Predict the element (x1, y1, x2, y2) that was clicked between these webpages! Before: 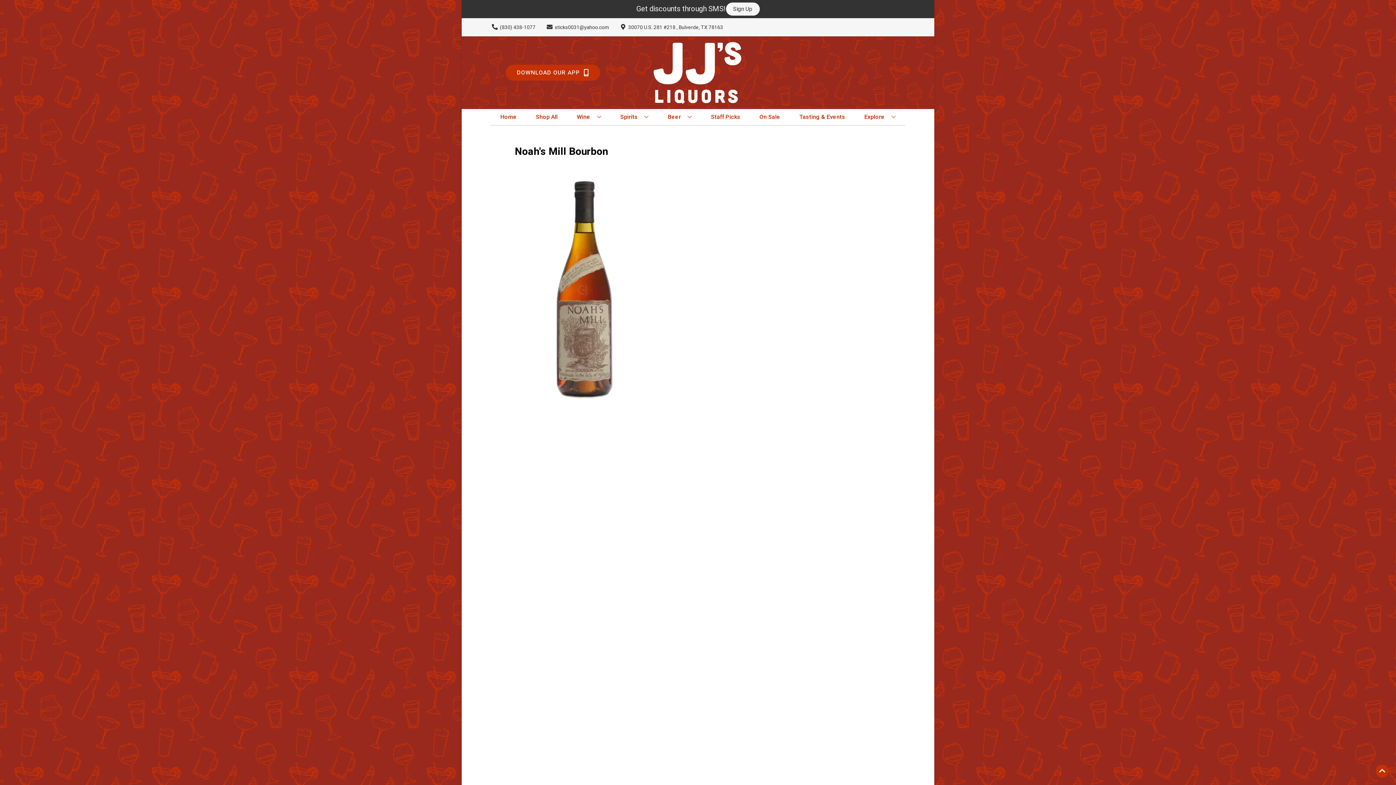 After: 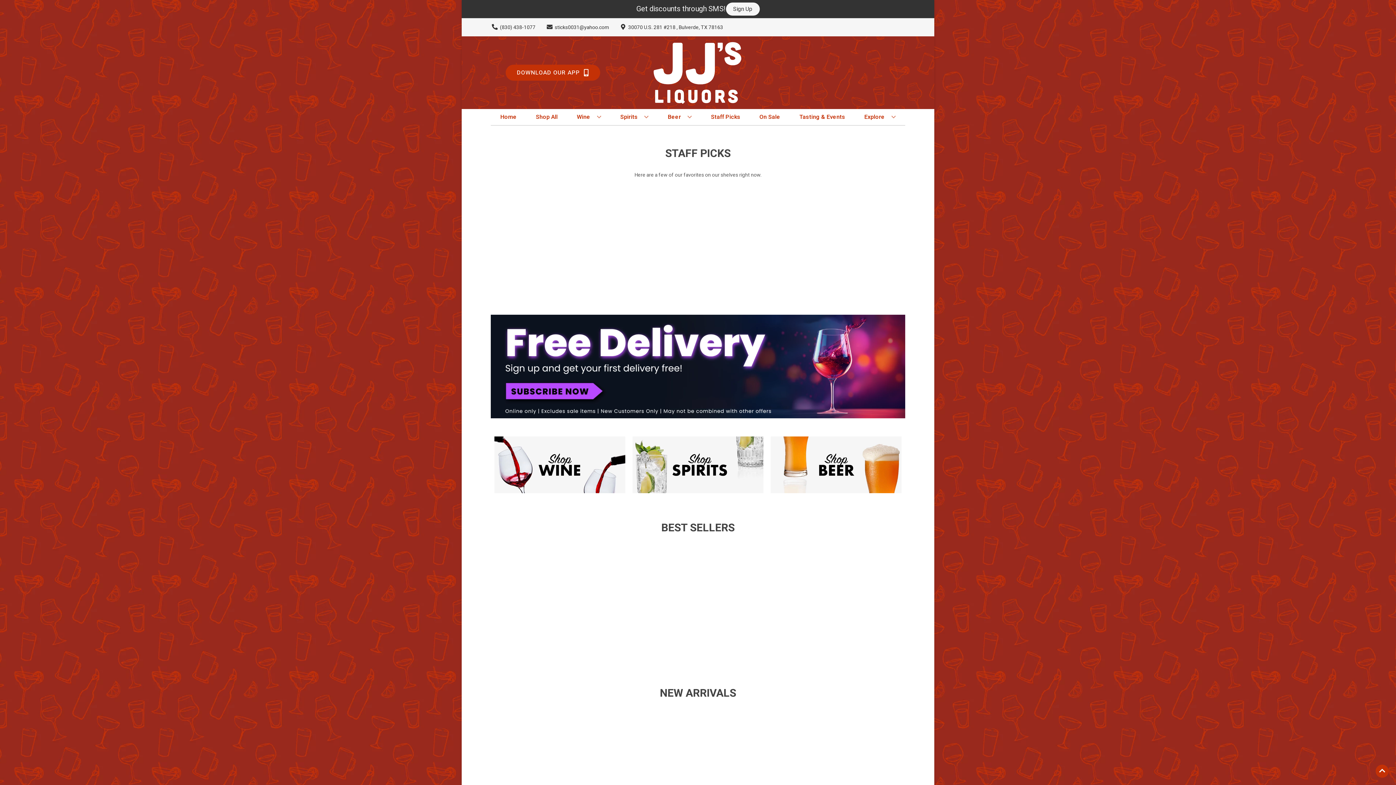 Action: bbox: (625, 36, 770, 109)